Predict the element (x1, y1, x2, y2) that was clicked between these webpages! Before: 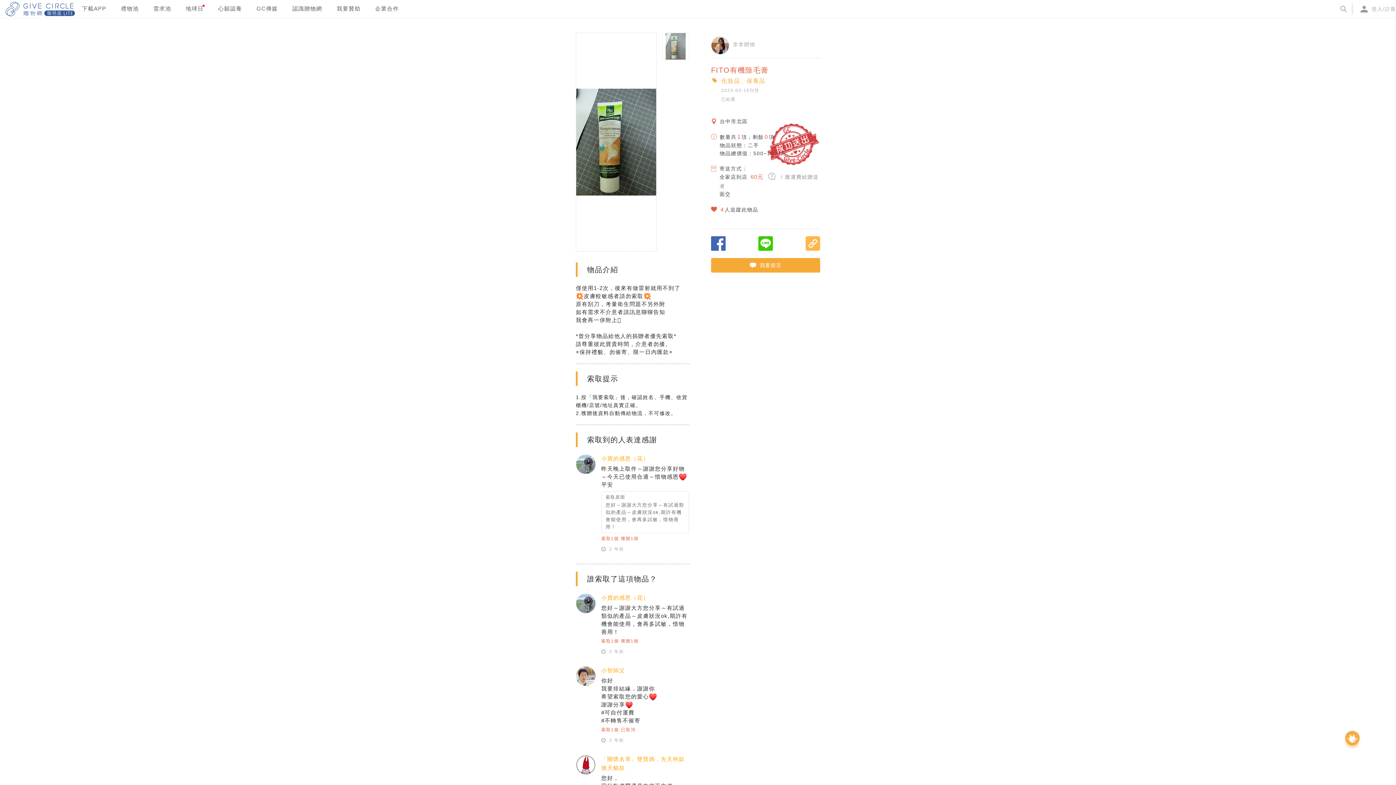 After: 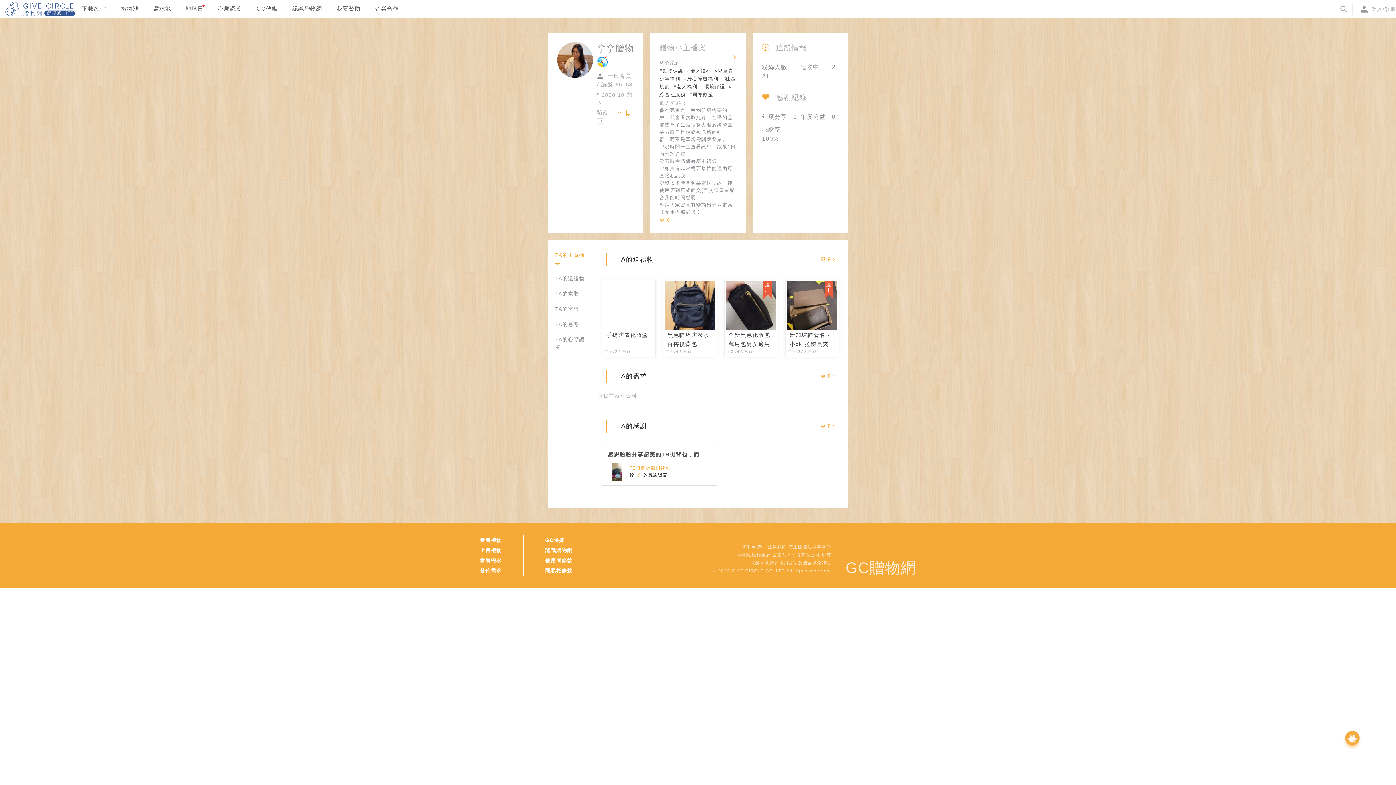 Action: label: 拿拿贈物 bbox: (711, 32, 820, 58)